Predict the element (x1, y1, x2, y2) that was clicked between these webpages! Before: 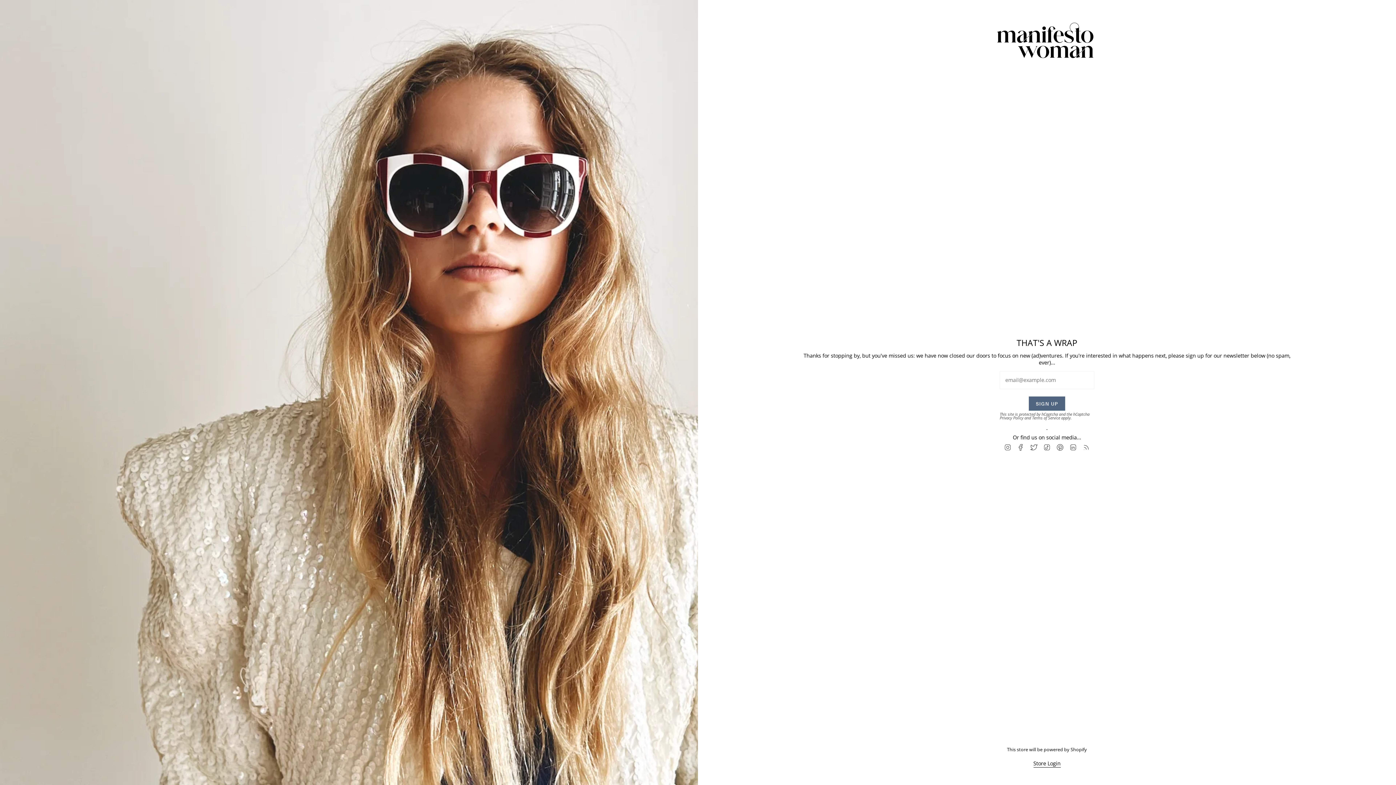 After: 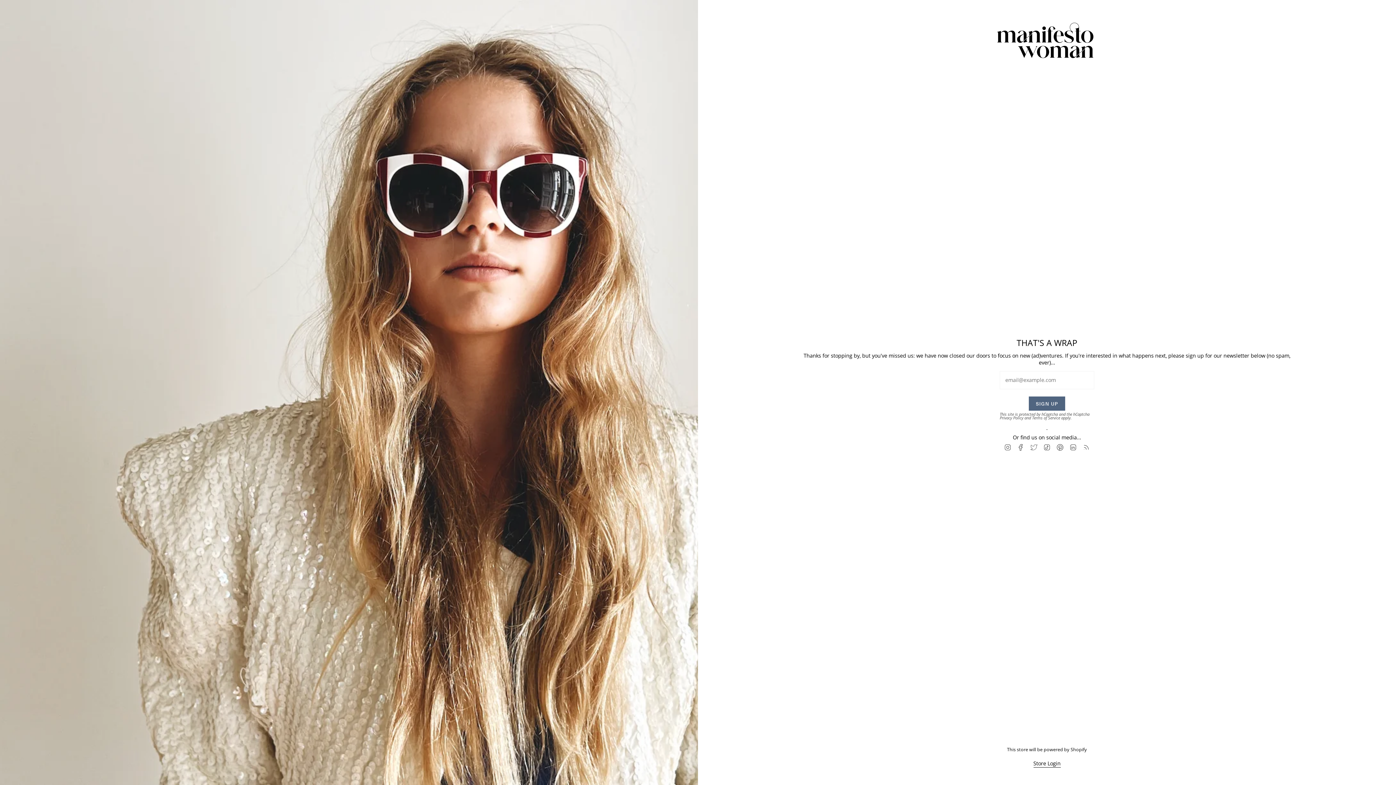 Action: bbox: (1030, 443, 1037, 450) label: Twitter